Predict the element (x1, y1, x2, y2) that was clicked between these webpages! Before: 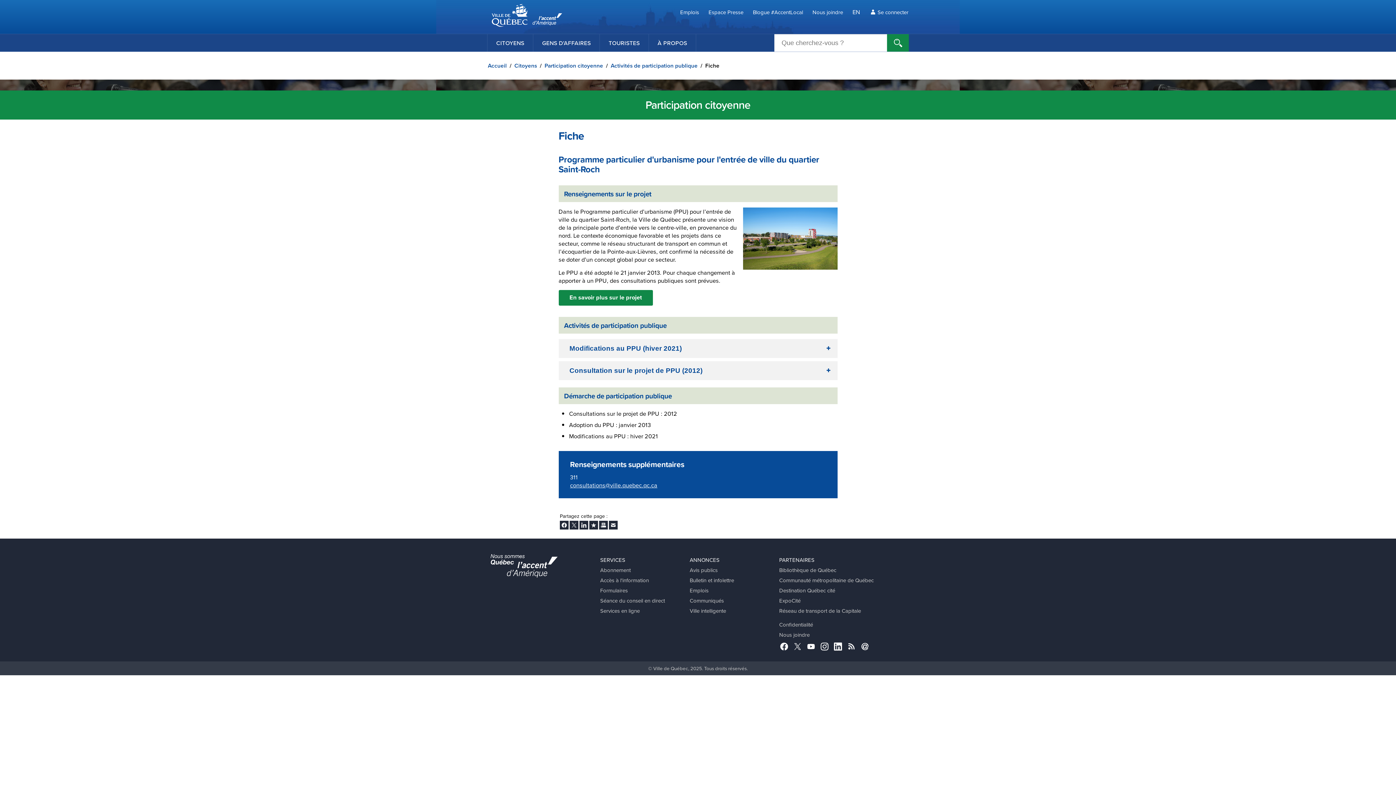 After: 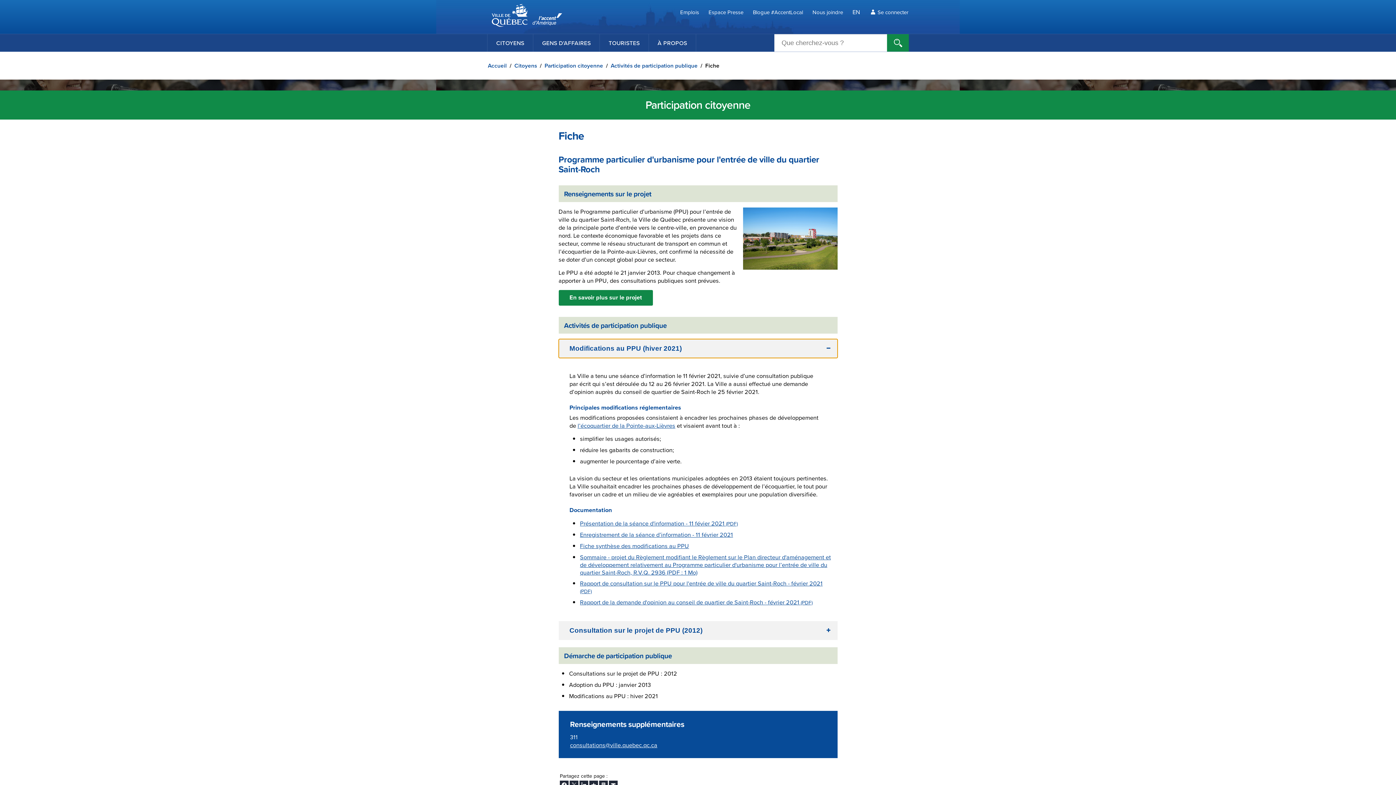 Action: bbox: (558, 339, 837, 358) label: Modifications au PPU (hiver 2021)